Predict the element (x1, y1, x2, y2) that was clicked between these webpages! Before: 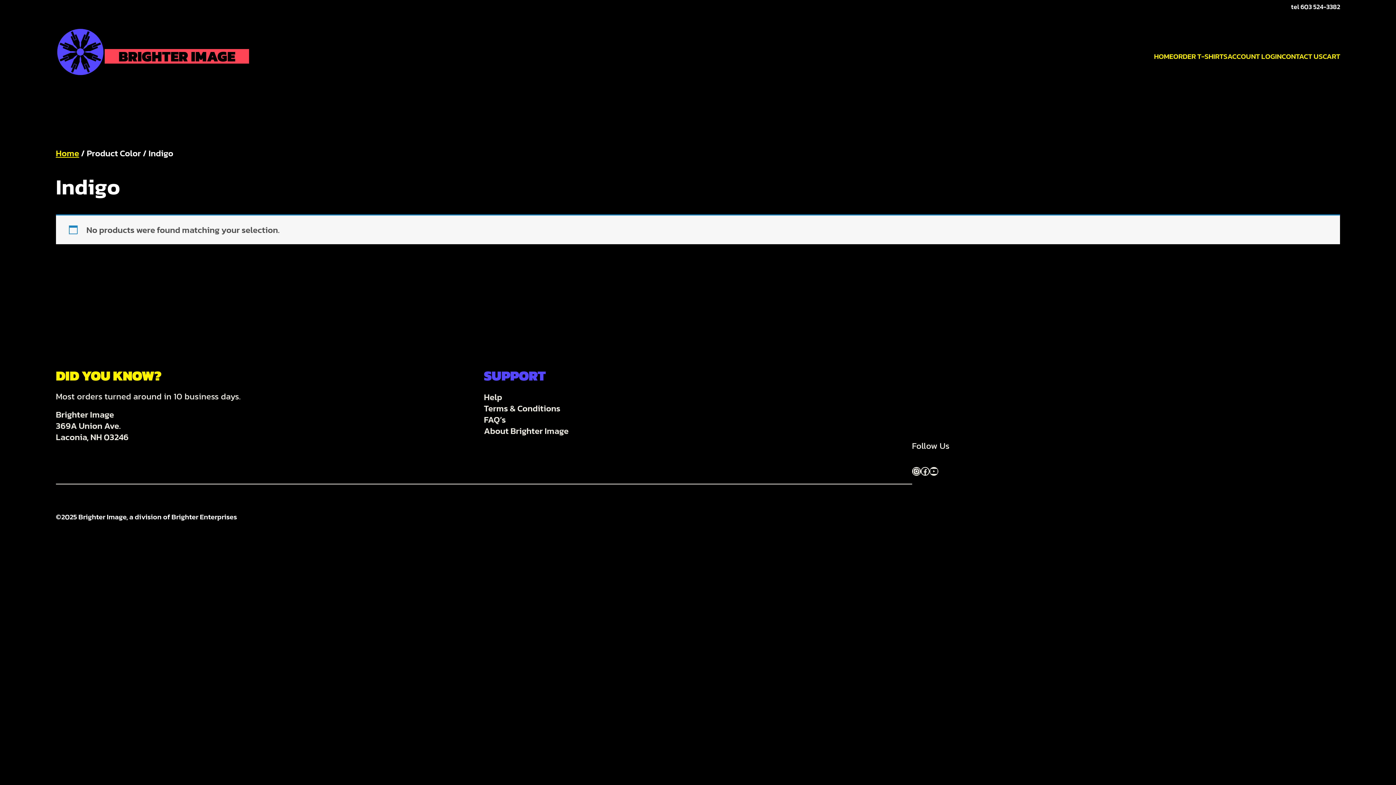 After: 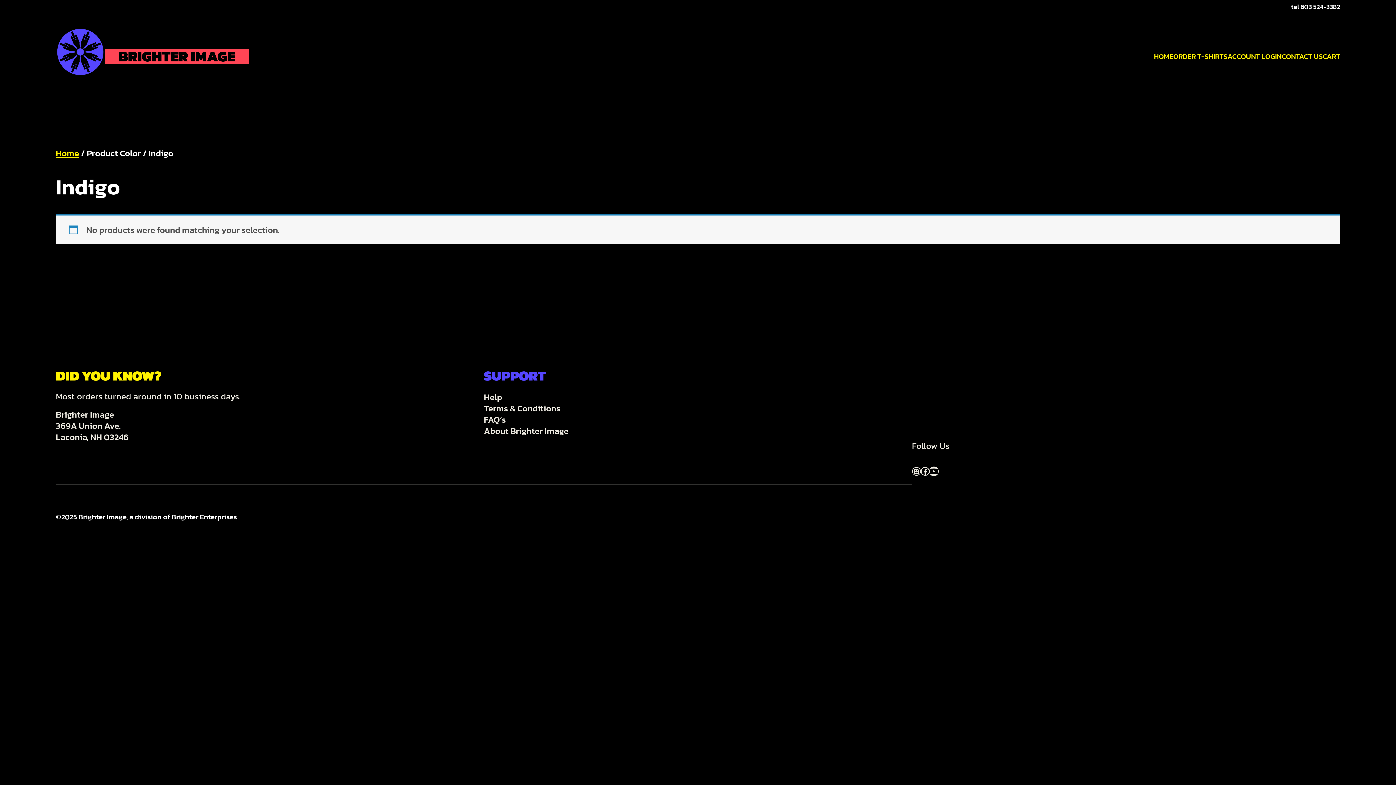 Action: label: YouTube bbox: (929, 467, 938, 475)